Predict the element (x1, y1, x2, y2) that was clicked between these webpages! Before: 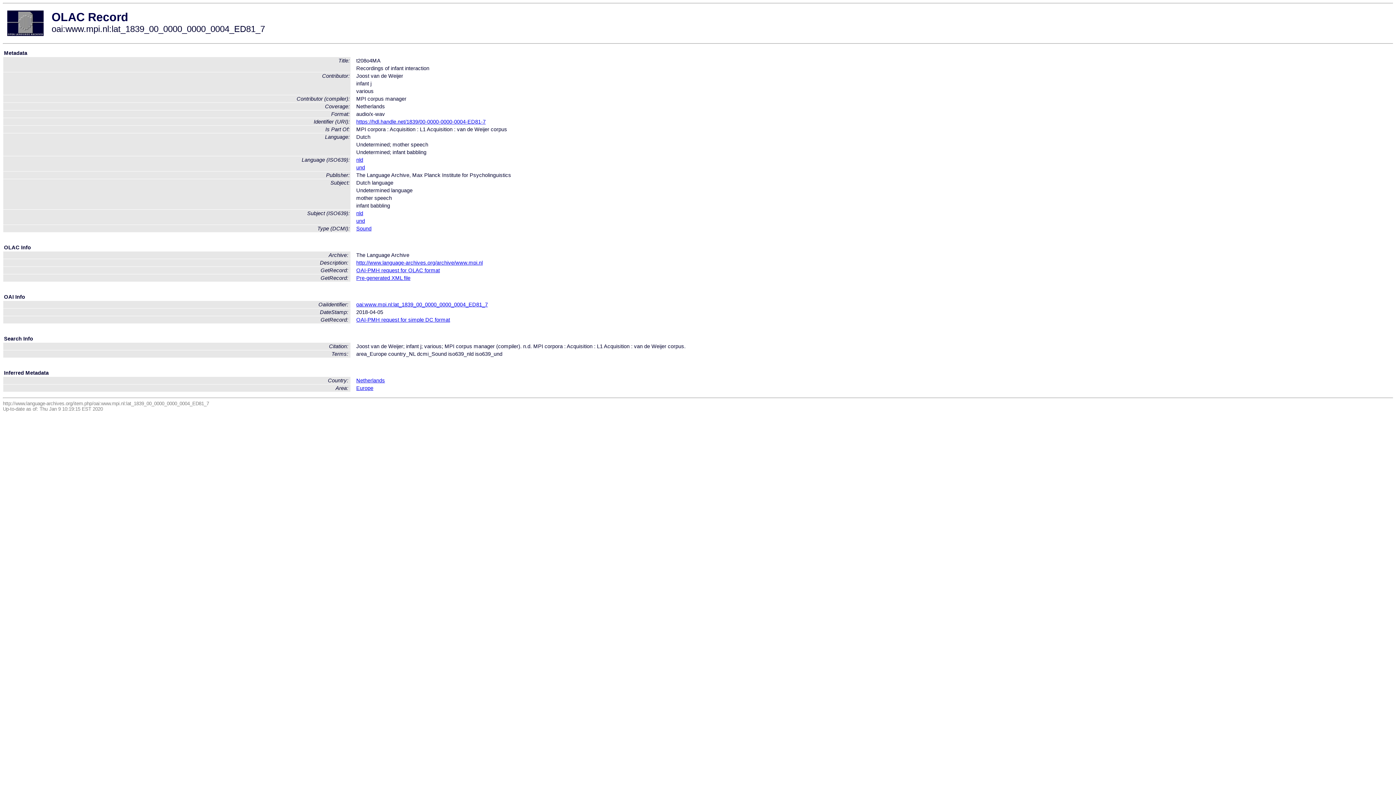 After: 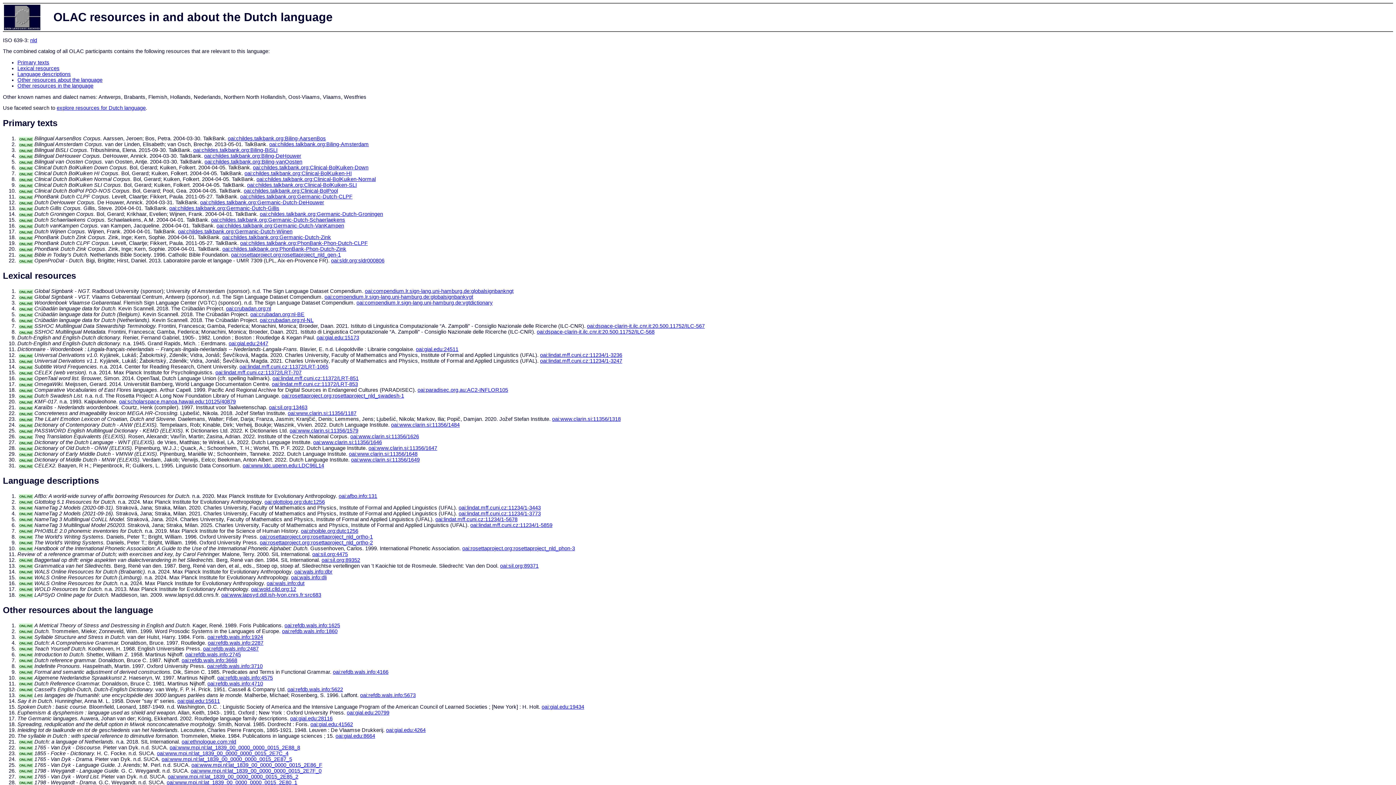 Action: label: nld bbox: (356, 157, 363, 163)